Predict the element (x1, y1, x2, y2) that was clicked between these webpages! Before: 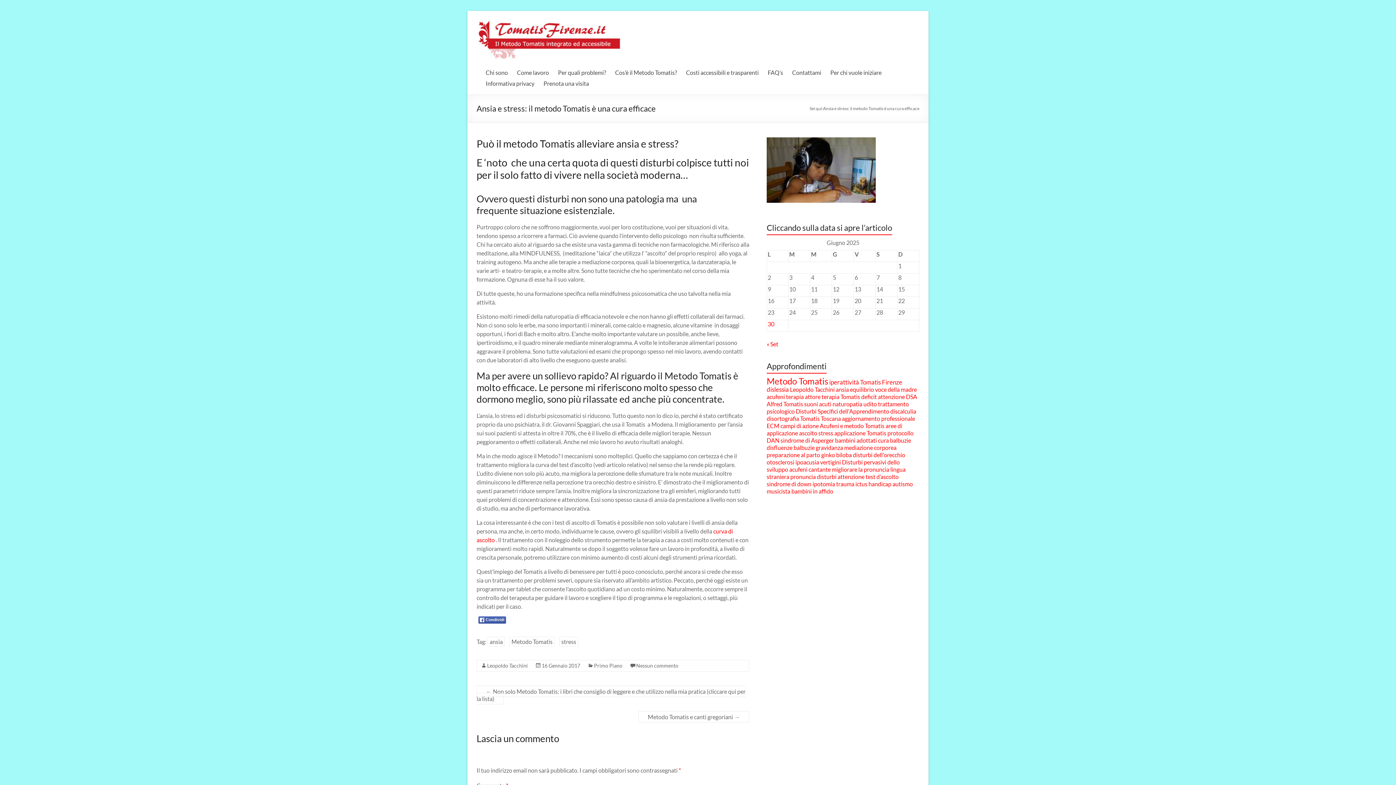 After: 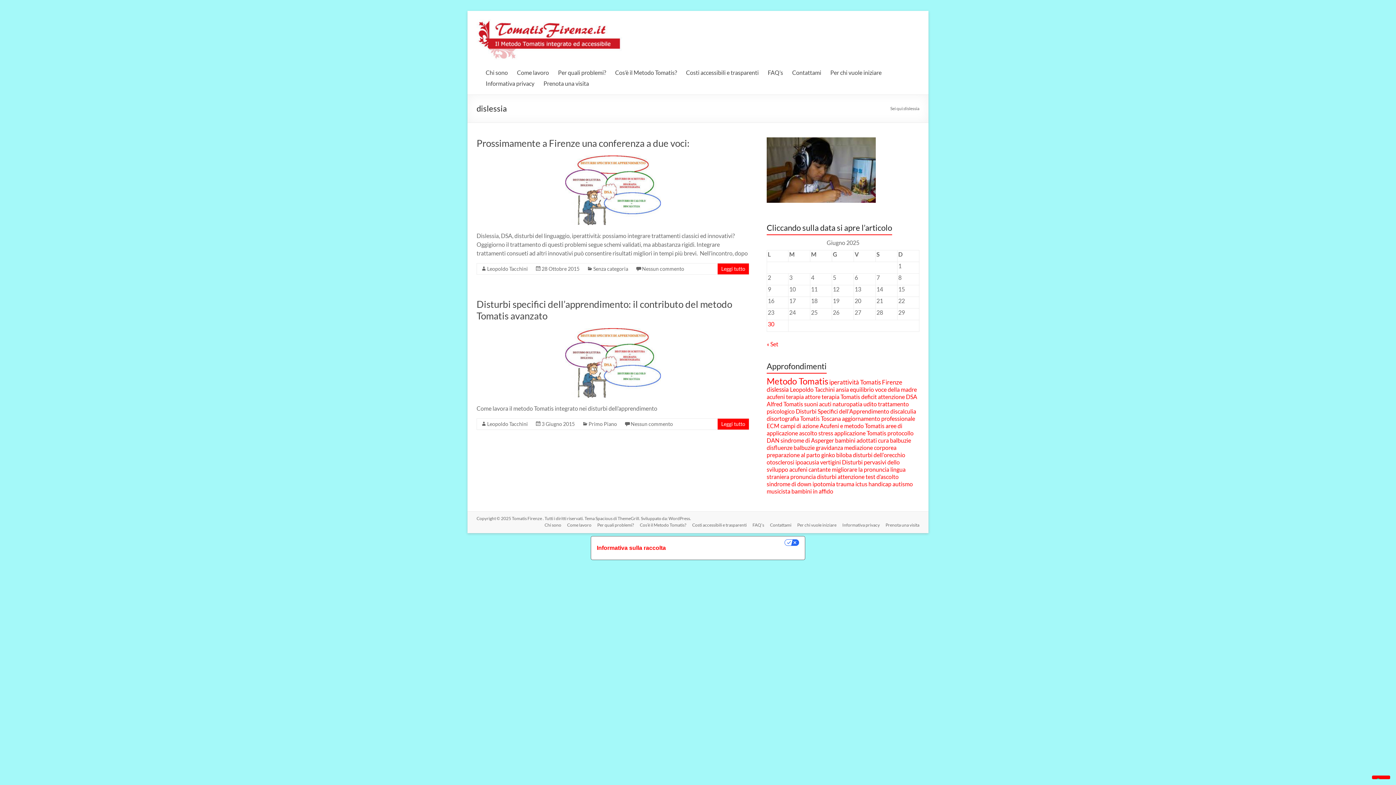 Action: bbox: (766, 385, 789, 393) label: dislessia